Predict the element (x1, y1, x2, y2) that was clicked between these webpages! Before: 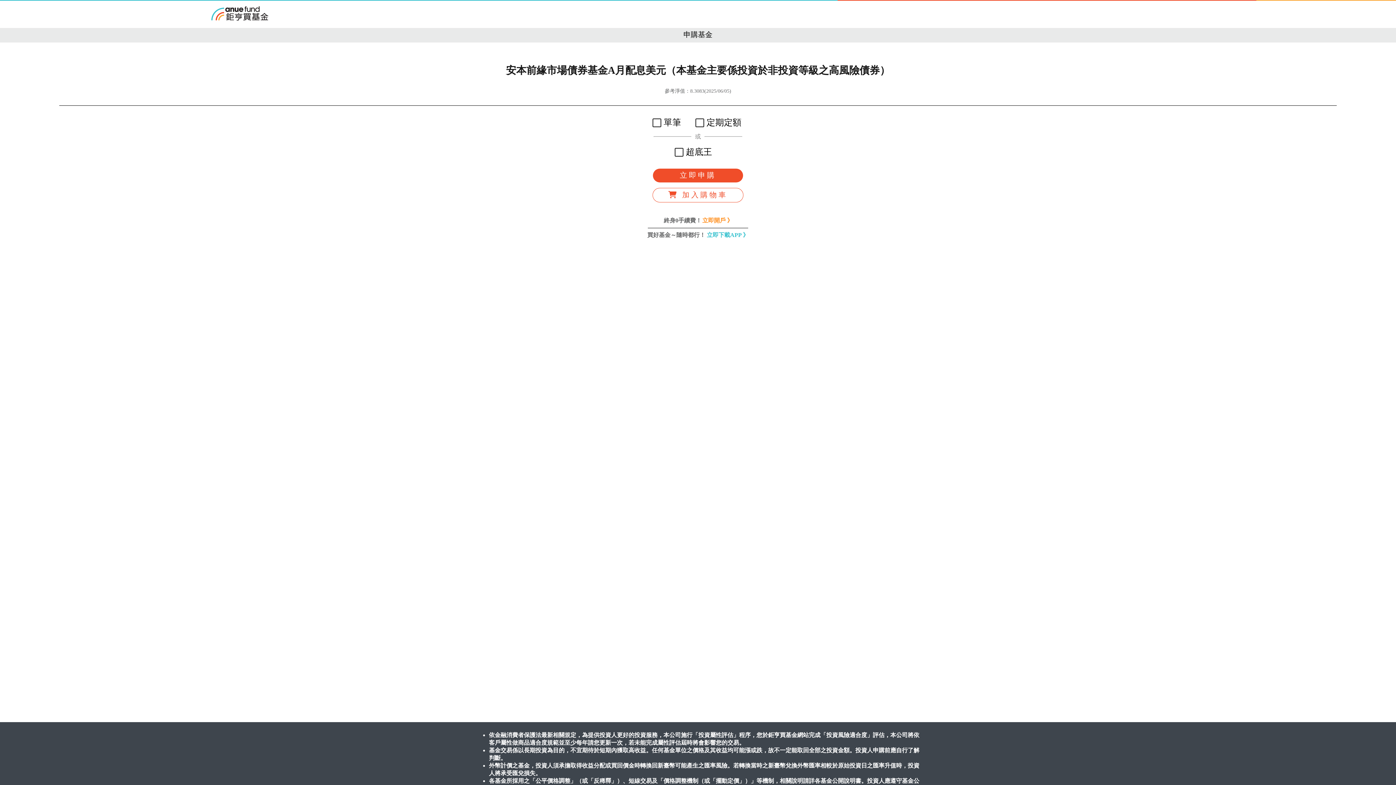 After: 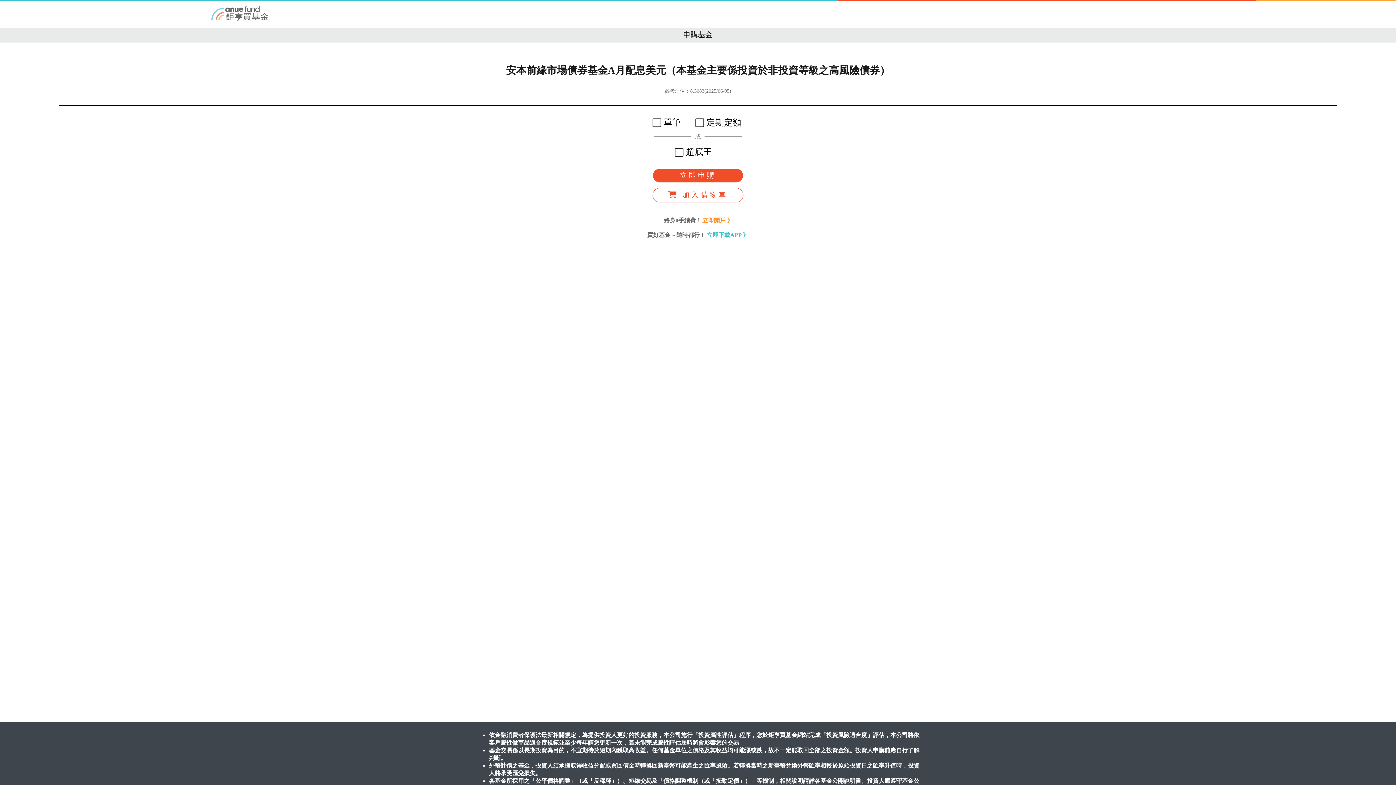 Action: bbox: (209, 15, 282, 21)